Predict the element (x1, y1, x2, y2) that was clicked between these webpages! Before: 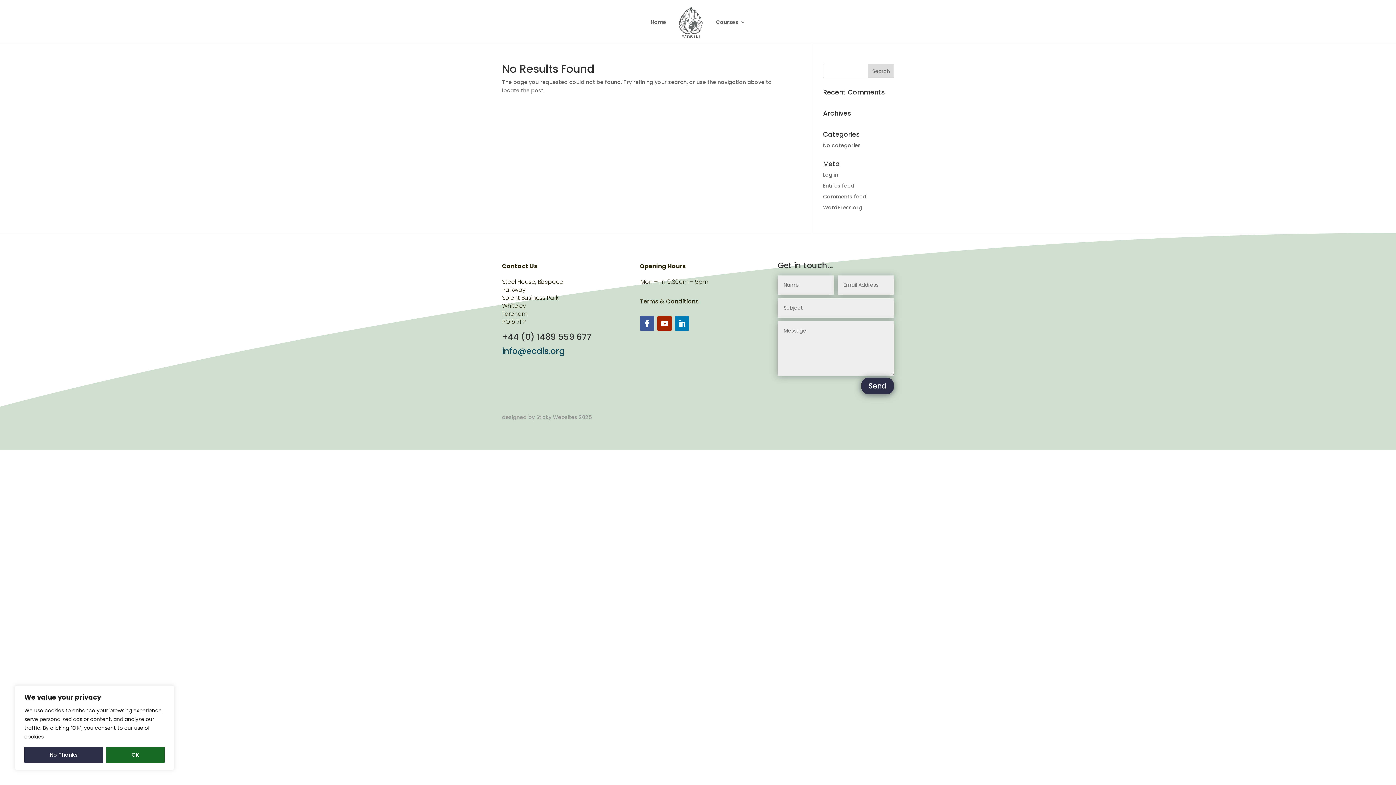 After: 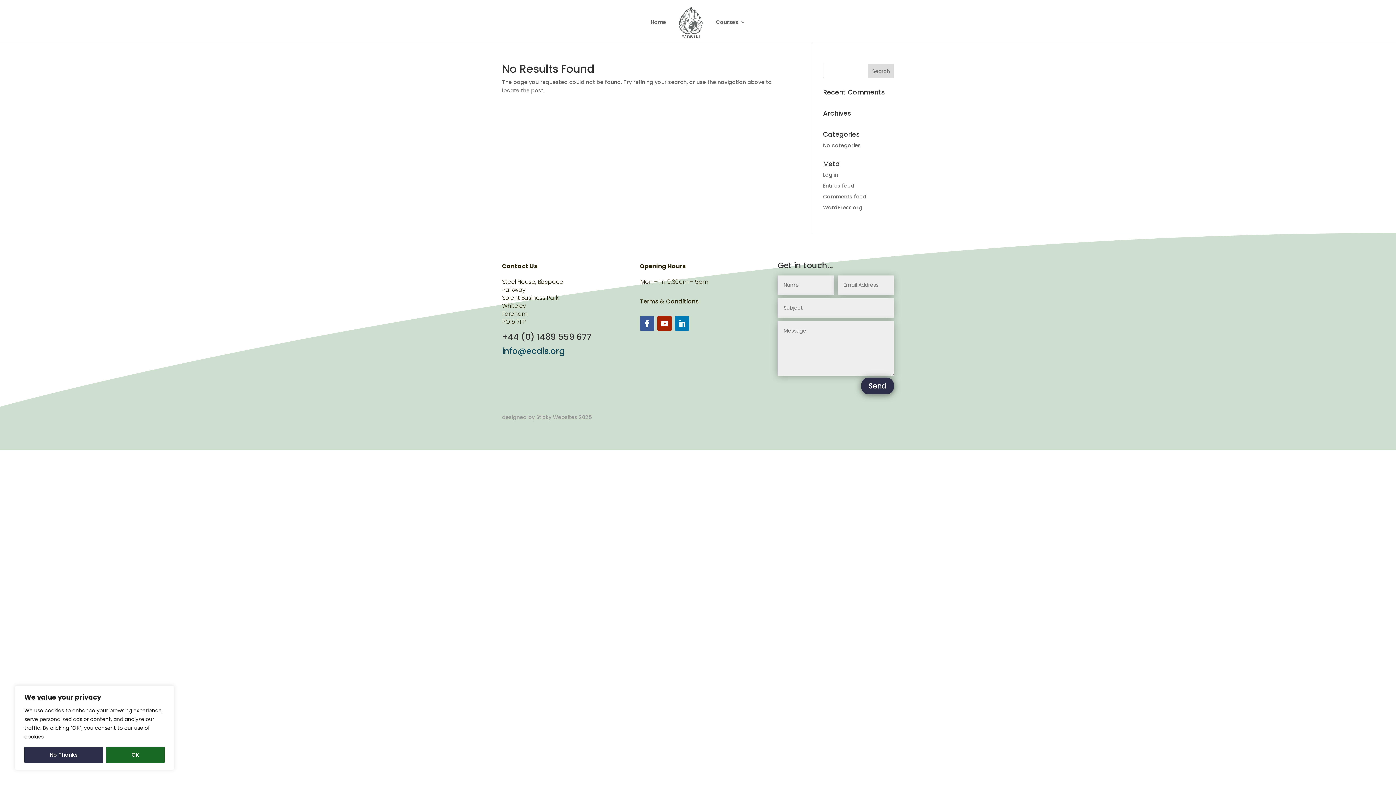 Action: label: info@ecdis.org bbox: (502, 345, 565, 357)